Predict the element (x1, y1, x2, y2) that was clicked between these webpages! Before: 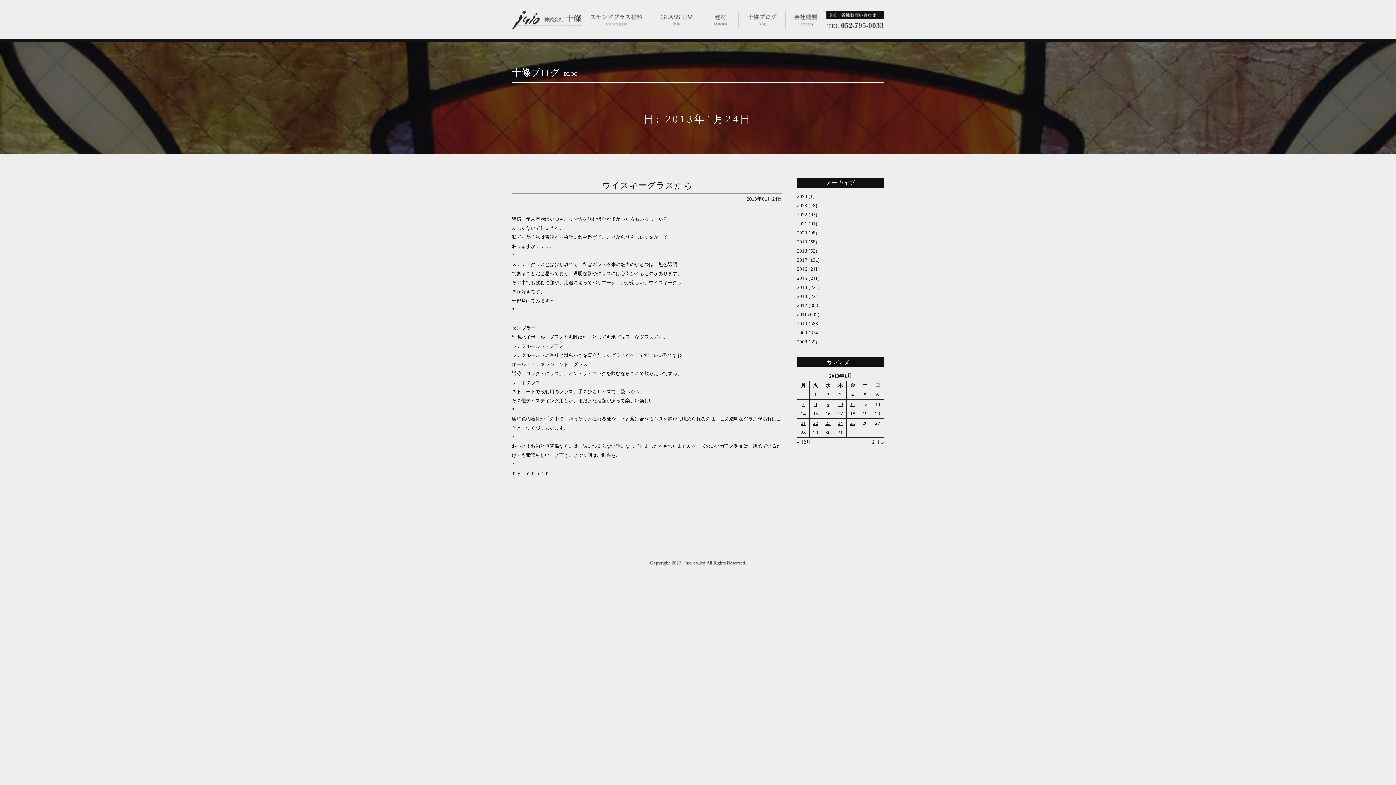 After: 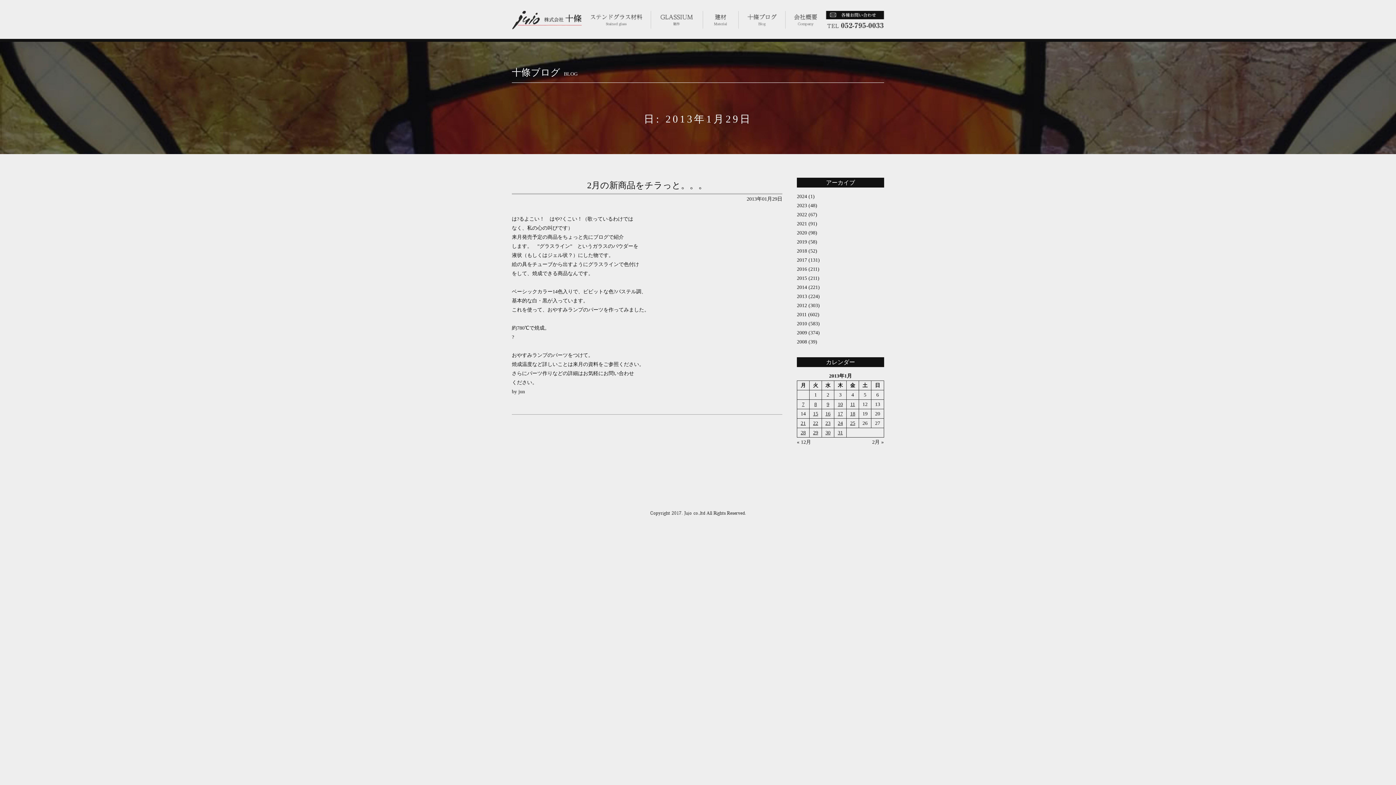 Action: bbox: (813, 430, 818, 435) label: 2013年1月29日 に投稿を公開